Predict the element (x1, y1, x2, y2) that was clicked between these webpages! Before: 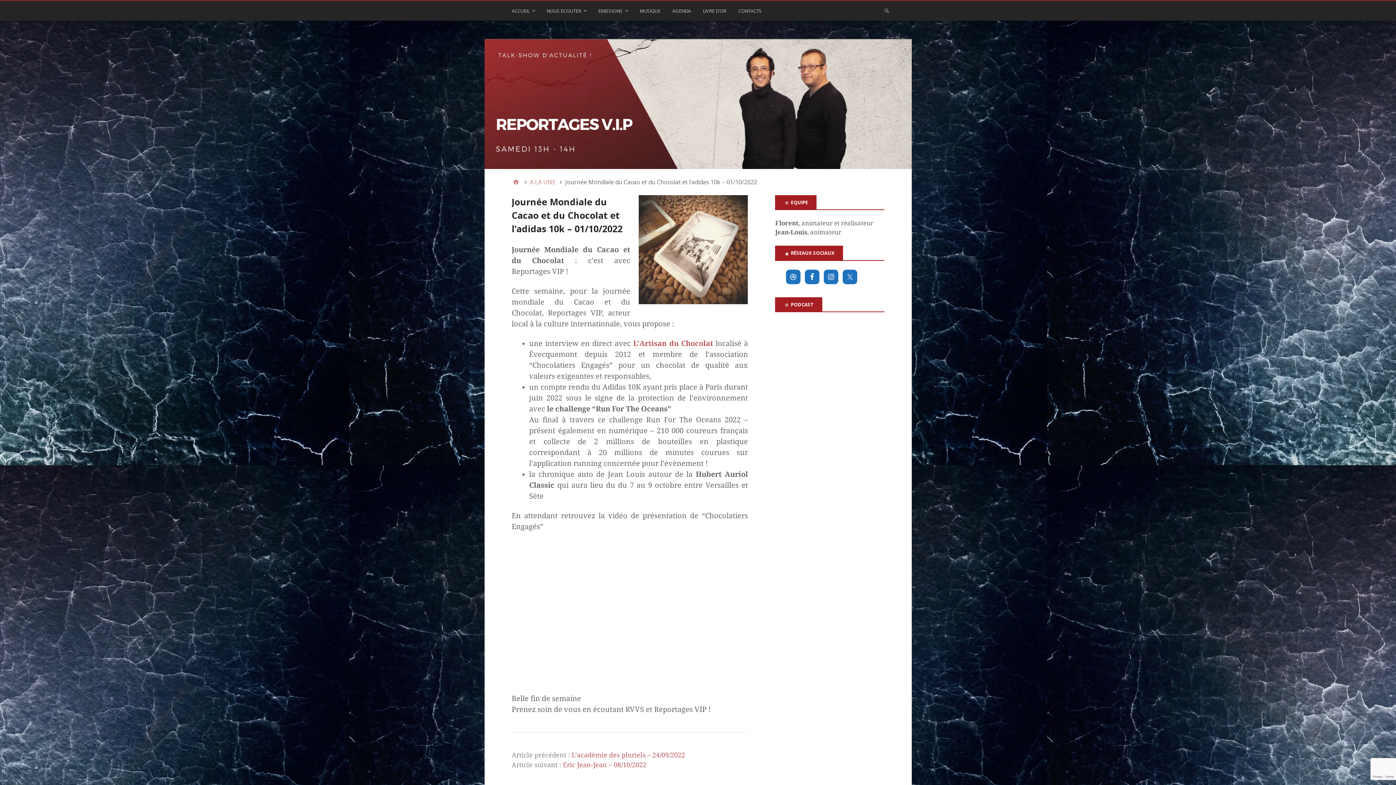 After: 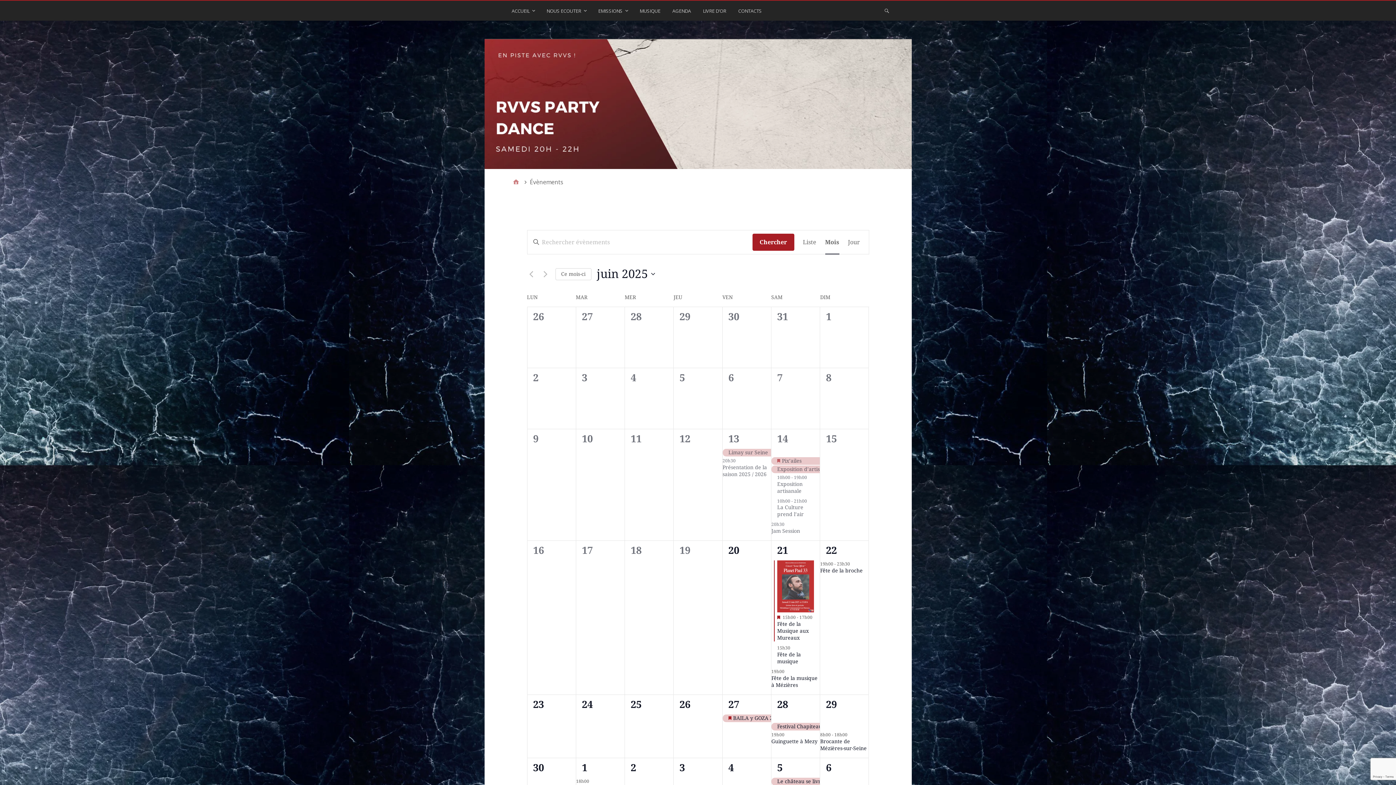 Action: bbox: (672, 4, 692, 20) label: AGENDA